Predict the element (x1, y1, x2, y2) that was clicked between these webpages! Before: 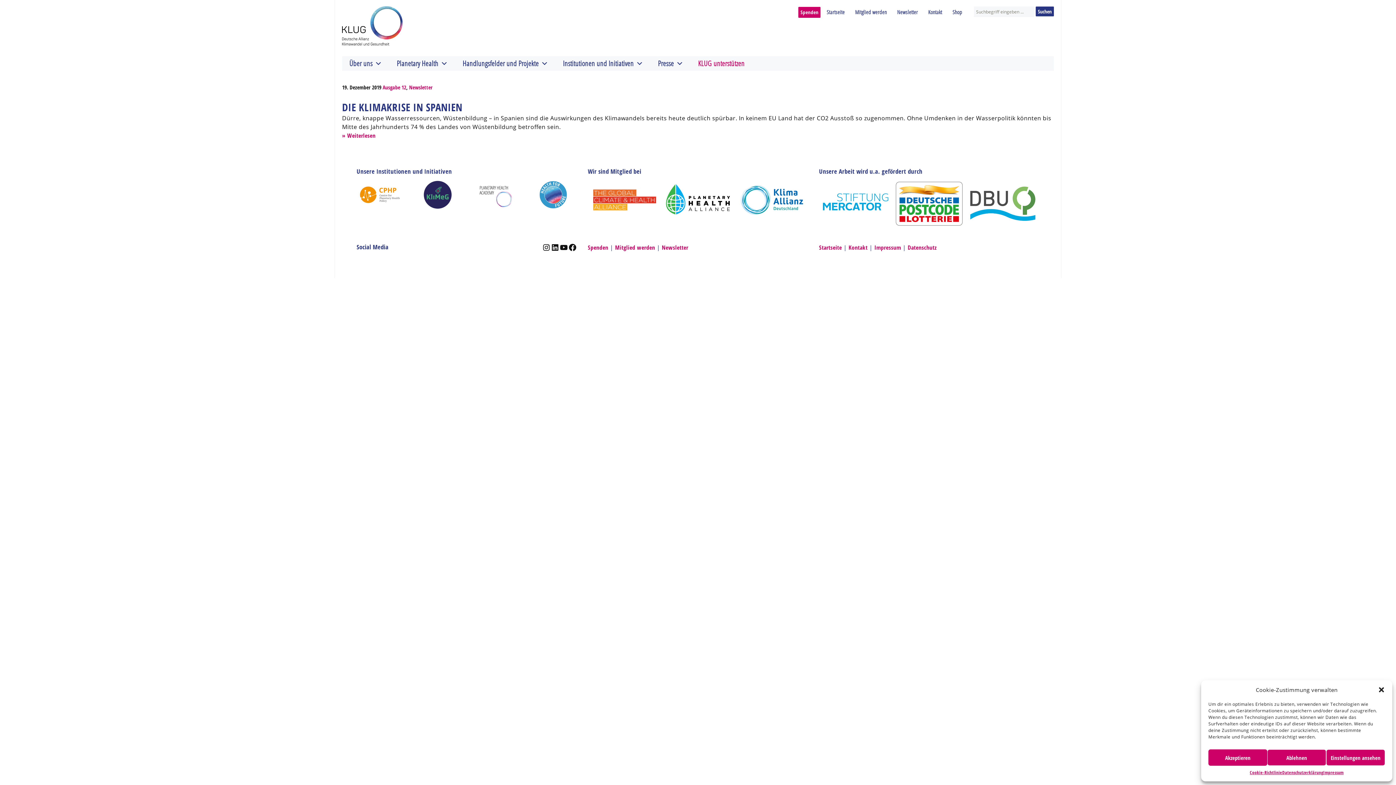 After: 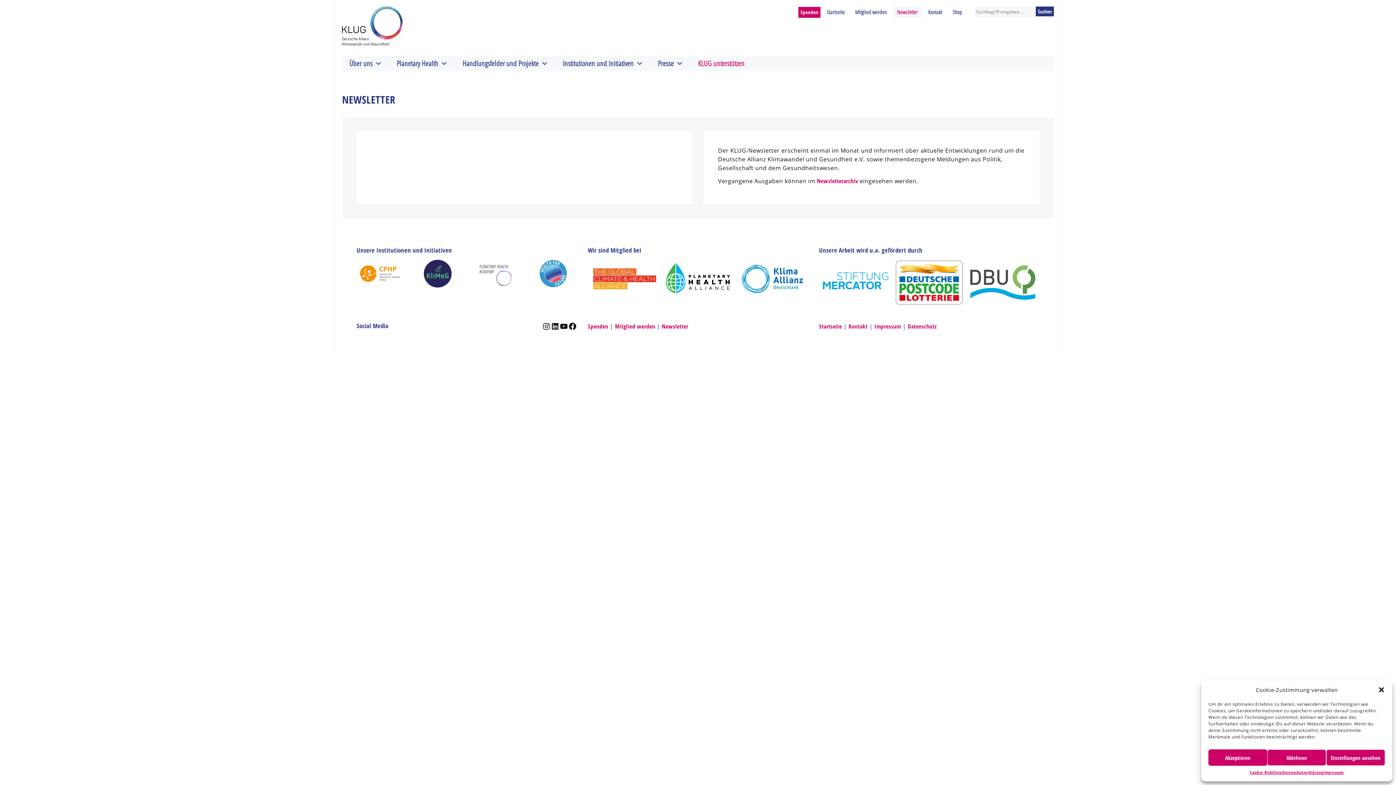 Action: bbox: (893, 6, 922, 17) label: Newsletter